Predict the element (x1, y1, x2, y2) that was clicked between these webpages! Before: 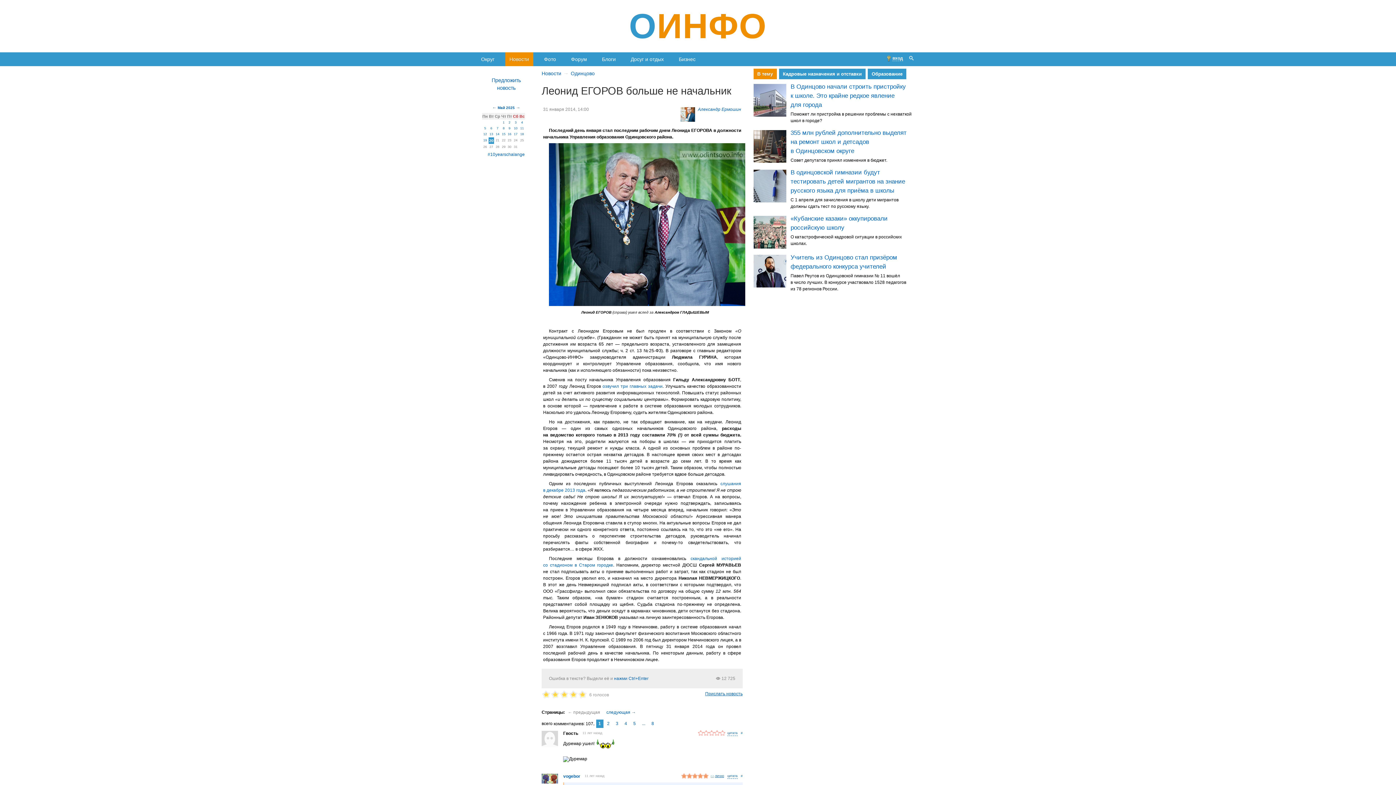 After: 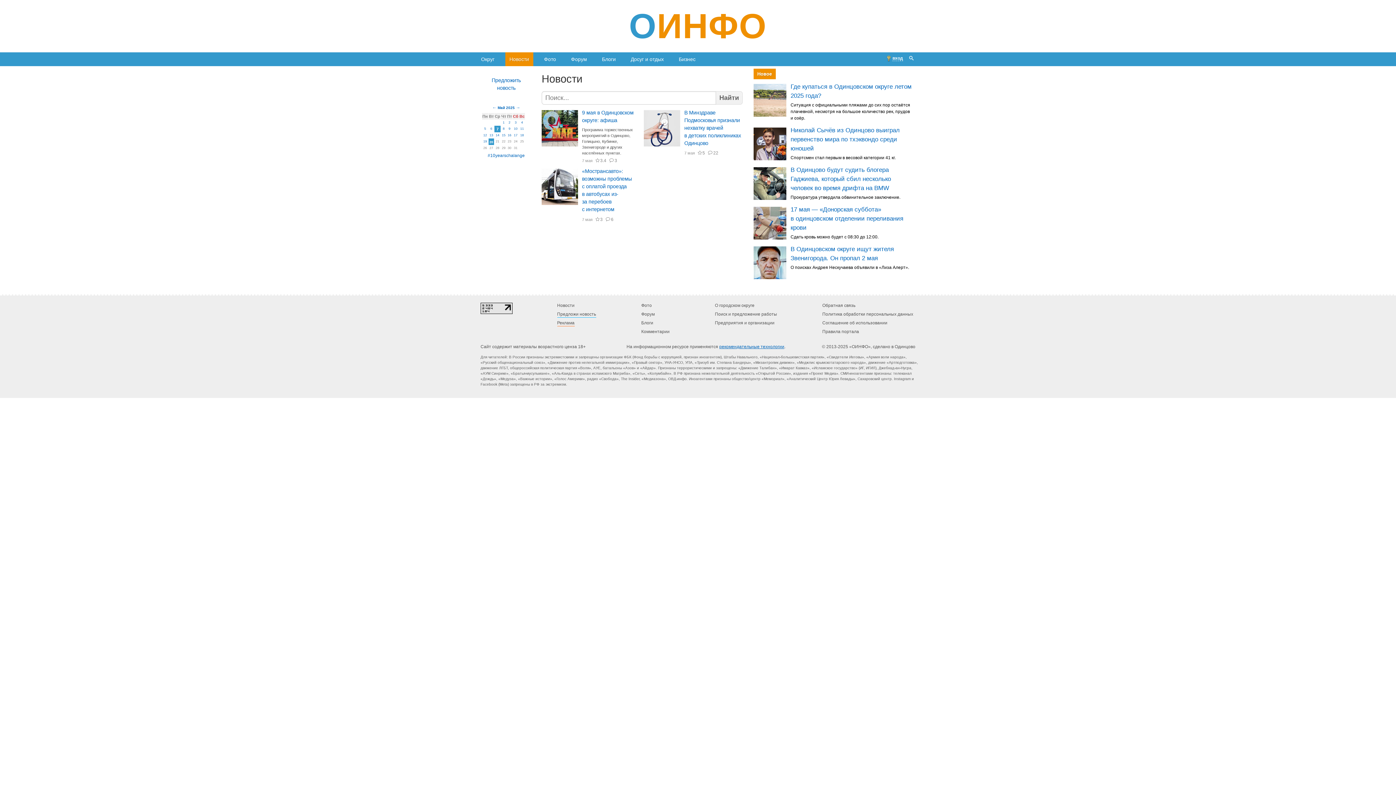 Action: bbox: (496, 126, 498, 130) label: 7